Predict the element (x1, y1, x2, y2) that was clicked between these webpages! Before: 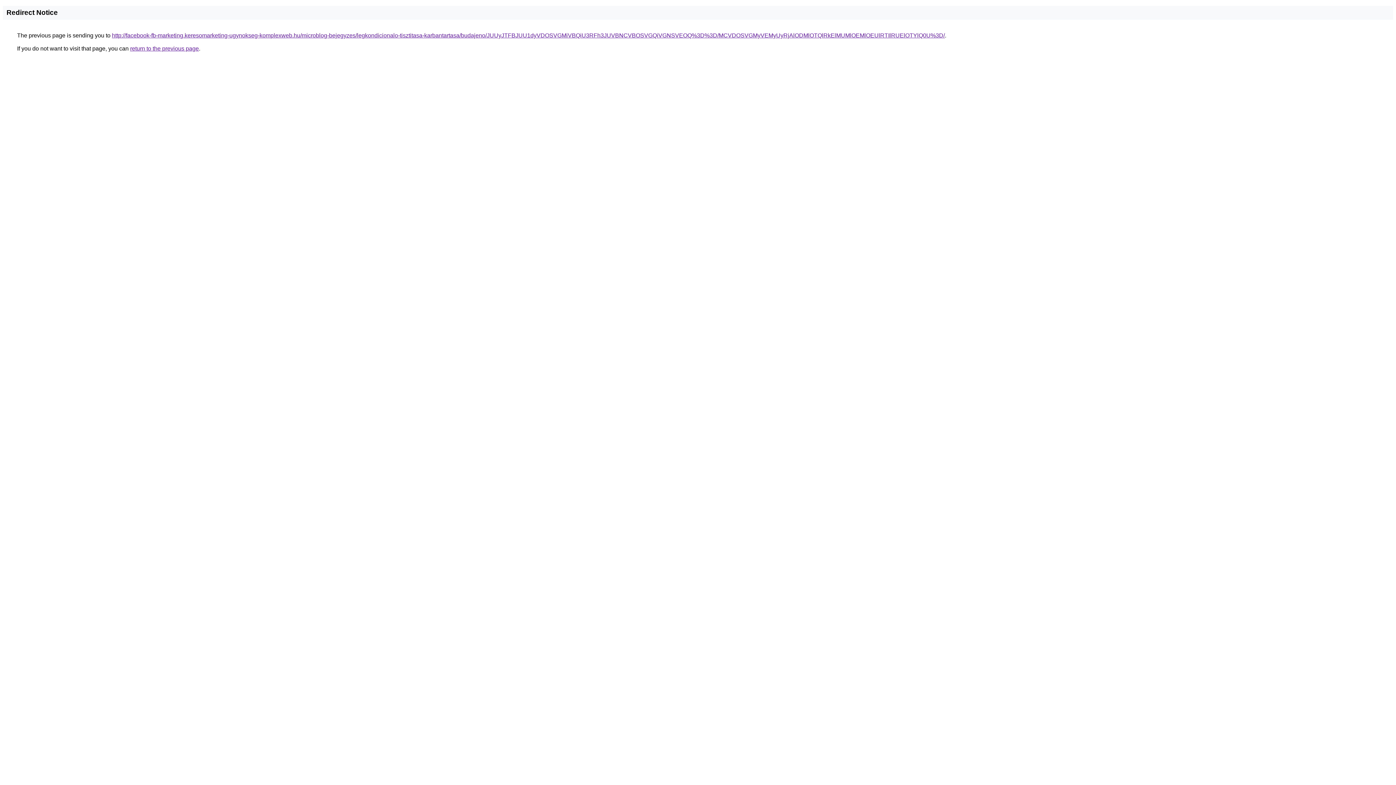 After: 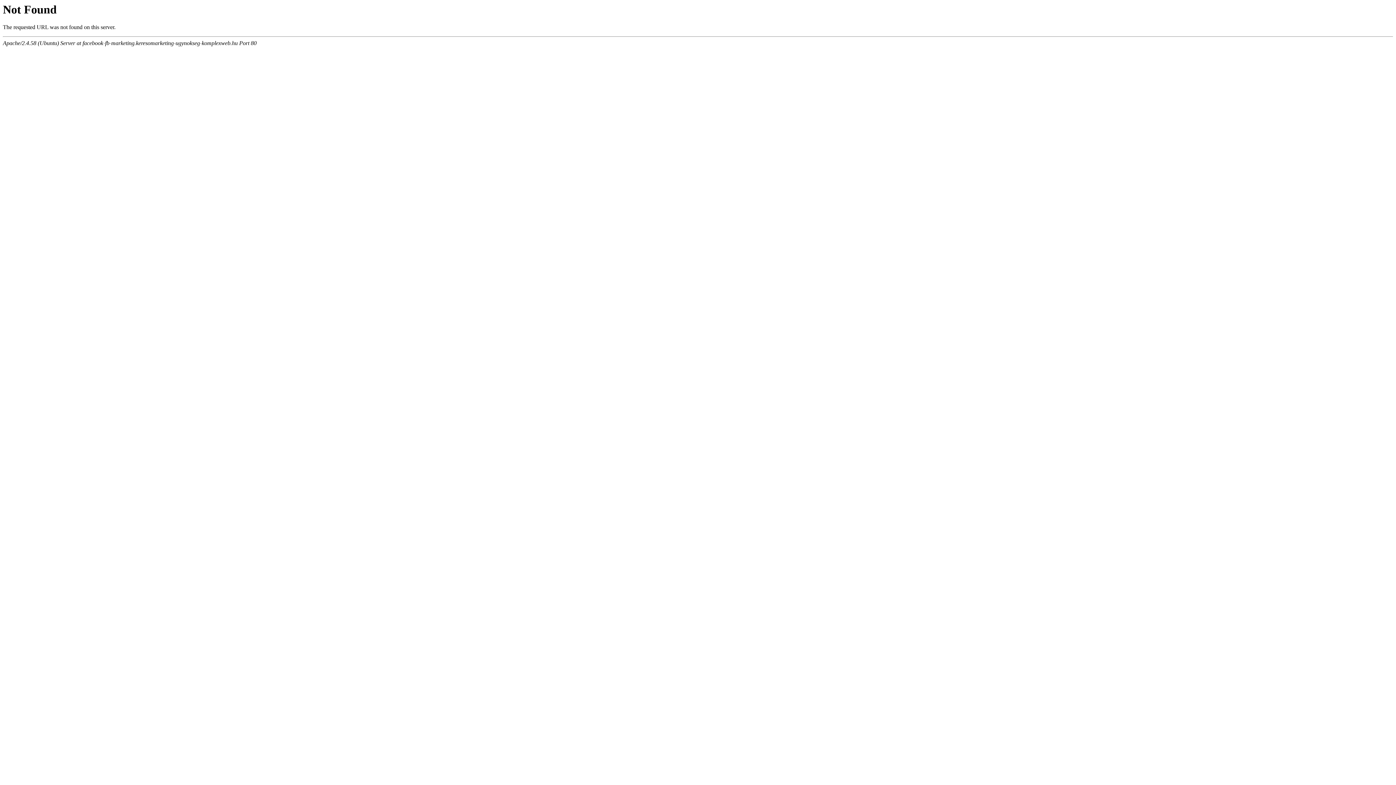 Action: bbox: (112, 32, 945, 38) label: http://facebook-fb-marketing.keresomarketing-ugynokseg-komplexweb.hu/microblog-bejegyzes/legkondicionalo-tisztitasa-karbantartasa/budajeno/JUUyJTFBJUU1dyVDOSVGMiVBQiU3RFh3JUVBNCVBOSVGQiVGNSVEOQ%3D%3D/MCVDOSVGMyVEMyUyRjAlODMlOTQlRkElMUMlOEMlOEUlRTIlRUElOTYlQ0U%3D/